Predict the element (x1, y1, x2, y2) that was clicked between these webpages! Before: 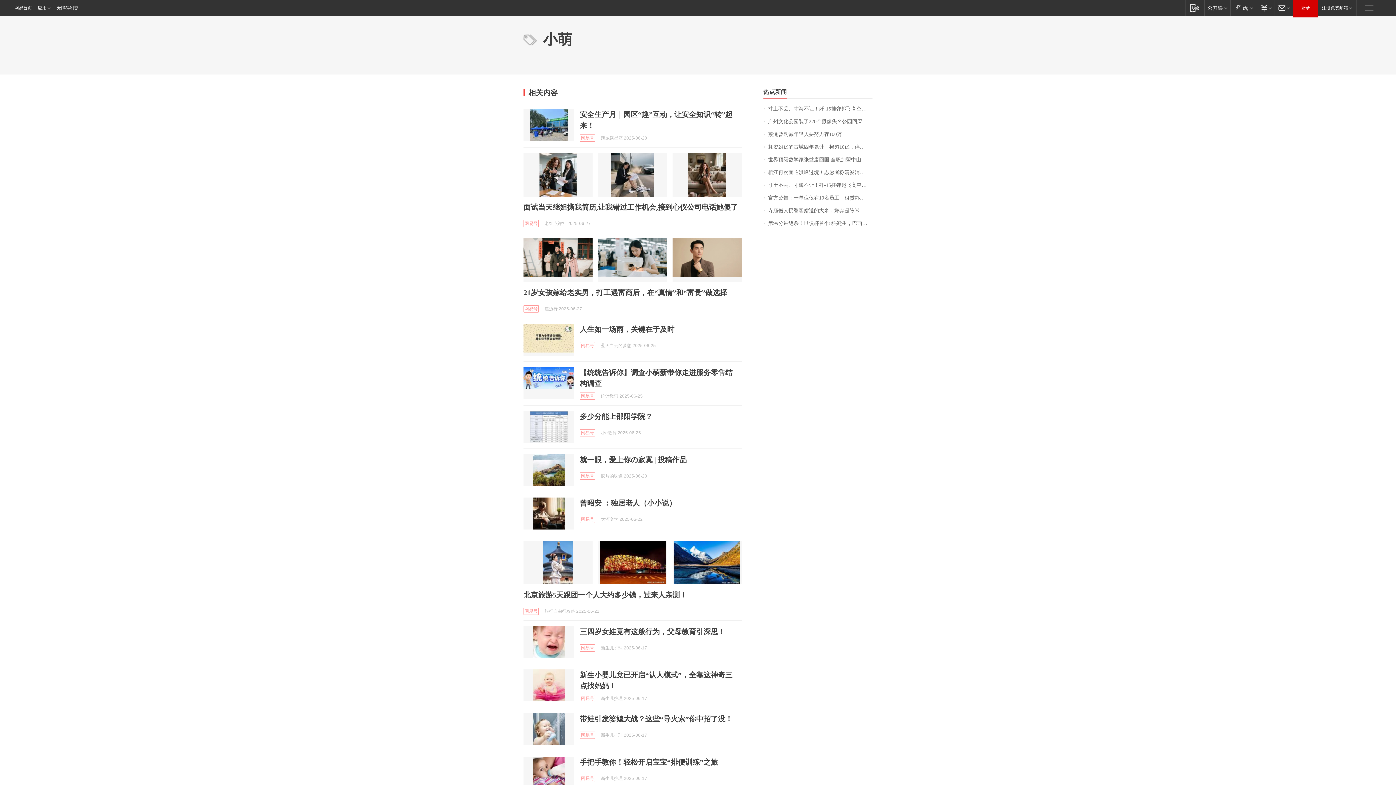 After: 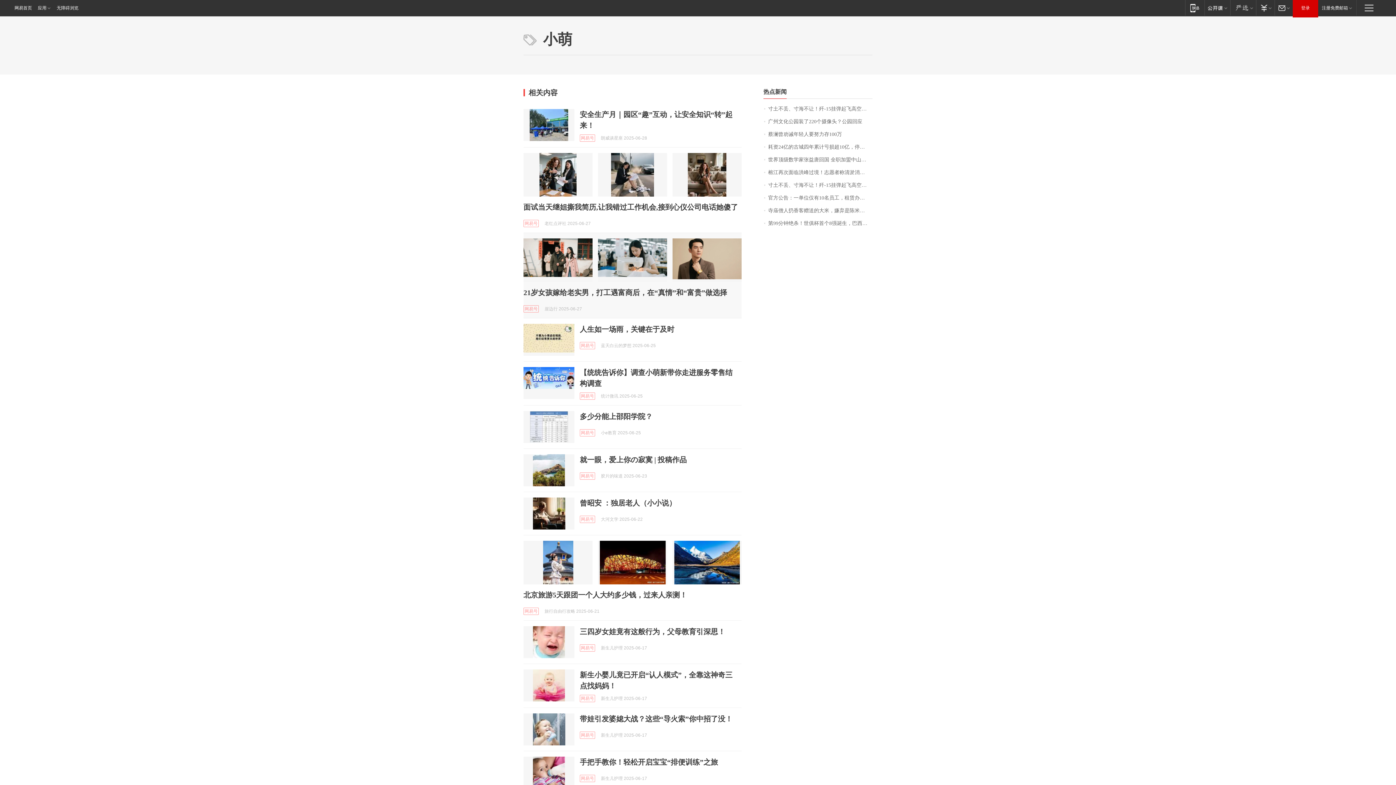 Action: bbox: (672, 238, 741, 282)